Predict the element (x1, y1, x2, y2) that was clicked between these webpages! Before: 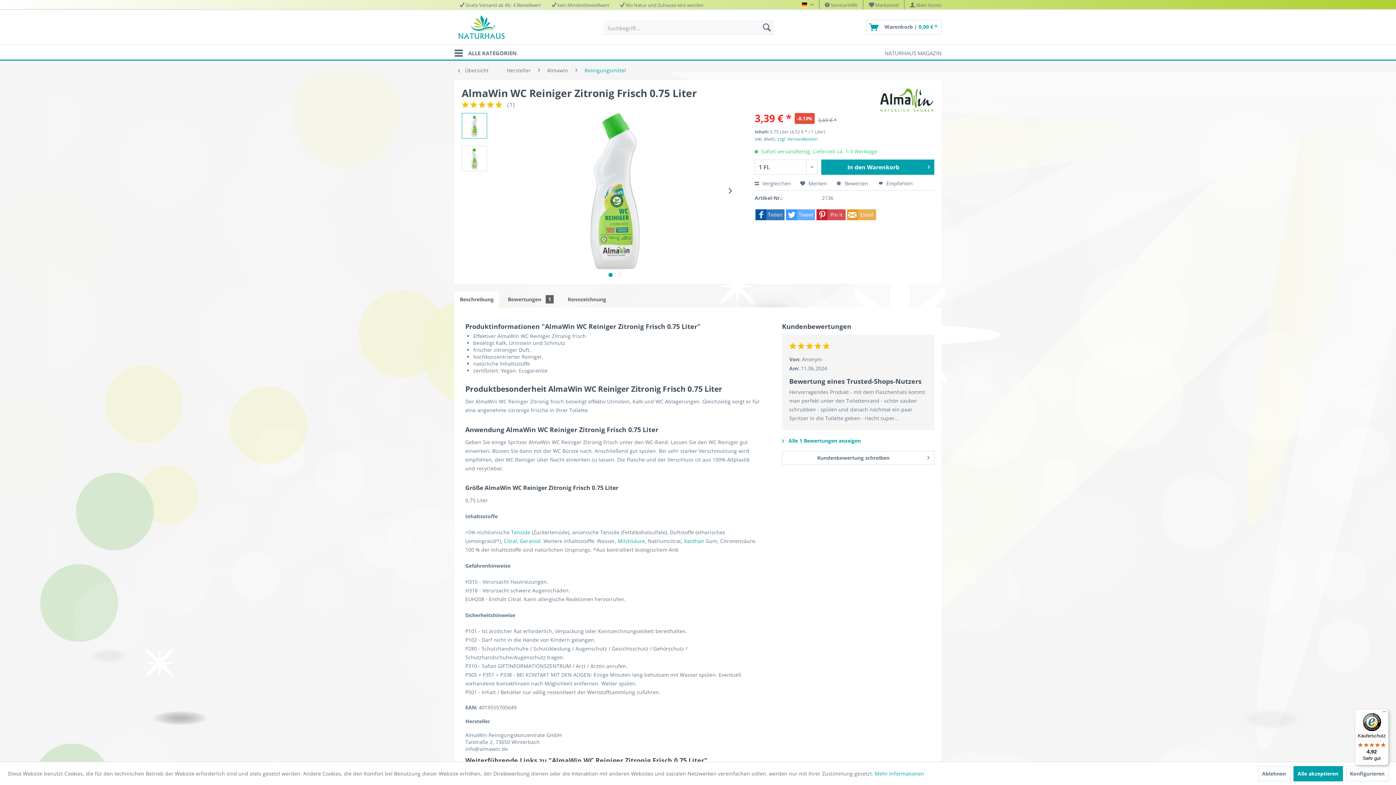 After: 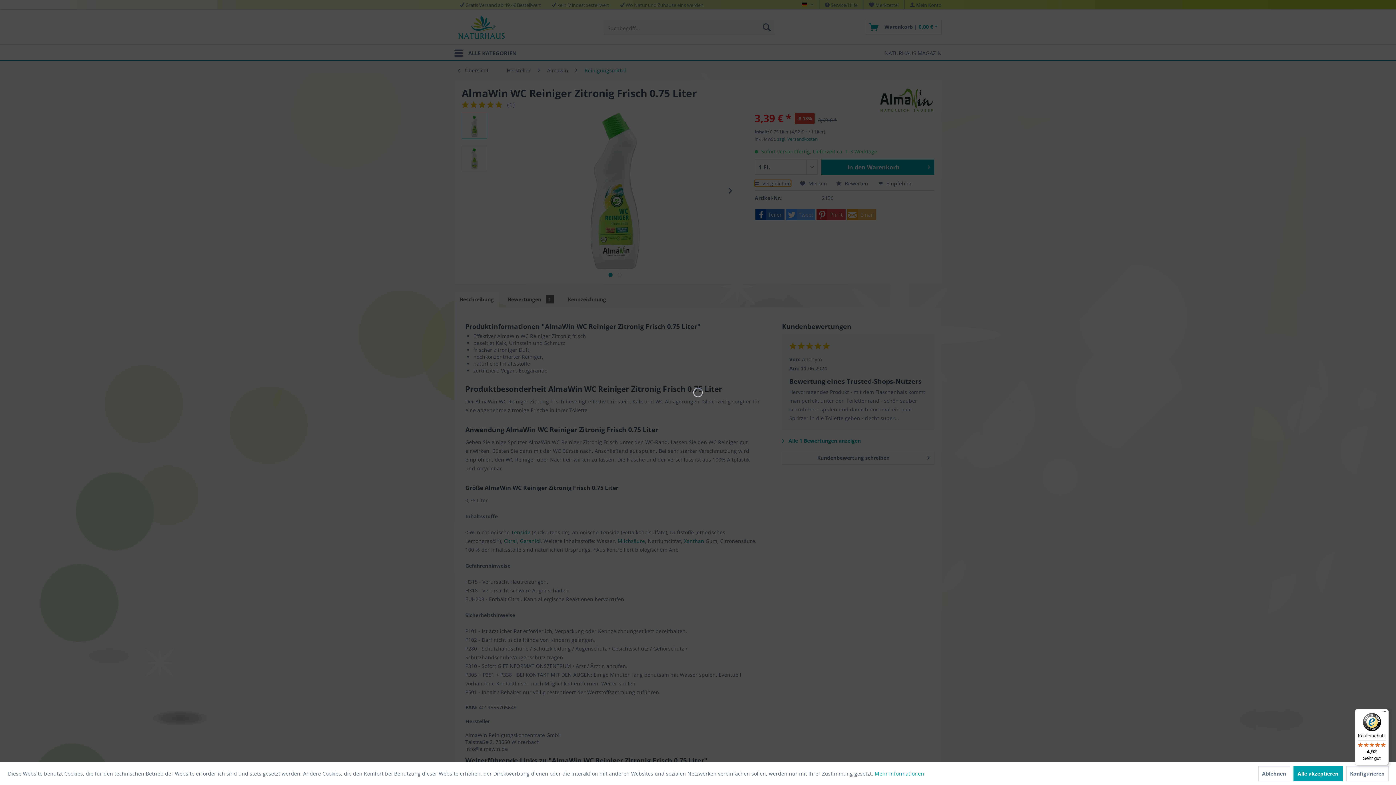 Action: label:  Vergleichen bbox: (754, 180, 791, 186)